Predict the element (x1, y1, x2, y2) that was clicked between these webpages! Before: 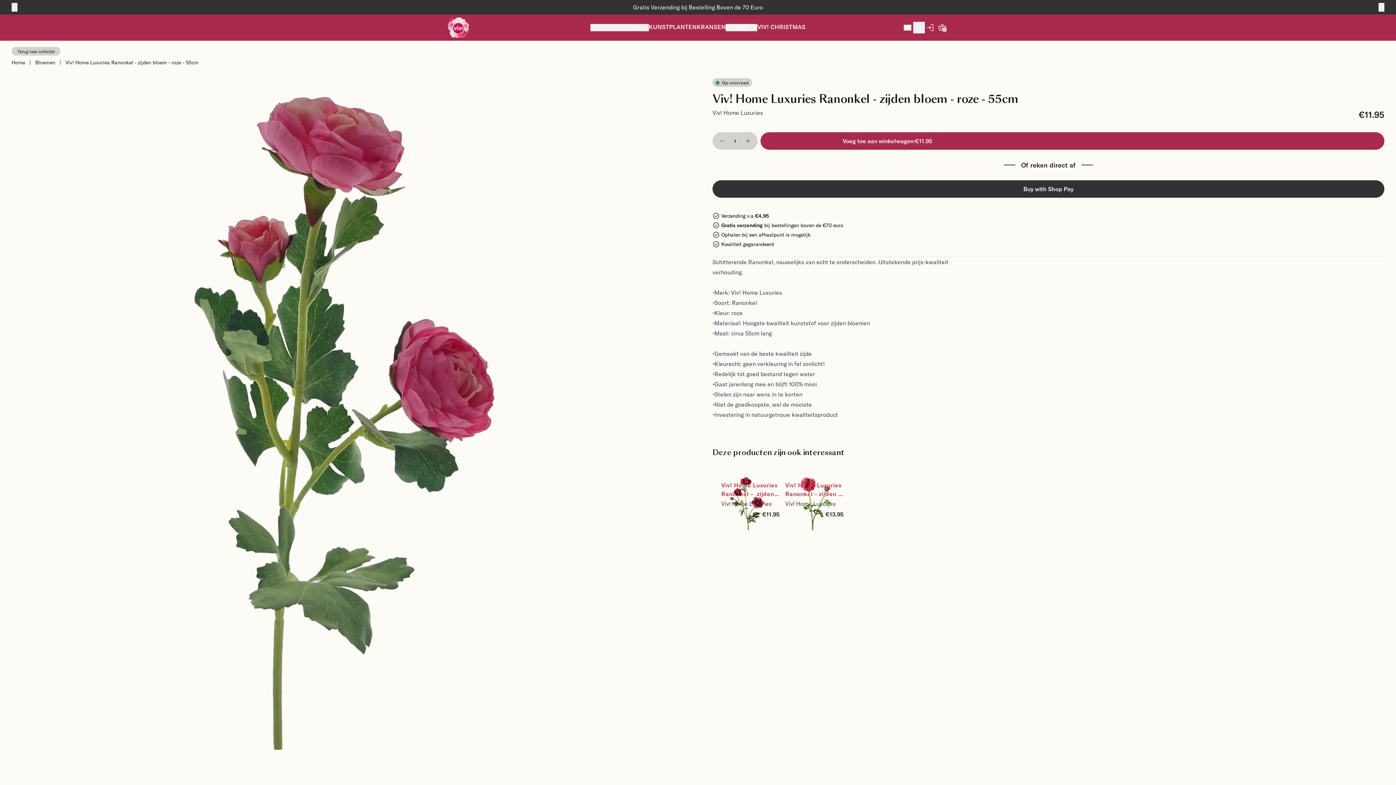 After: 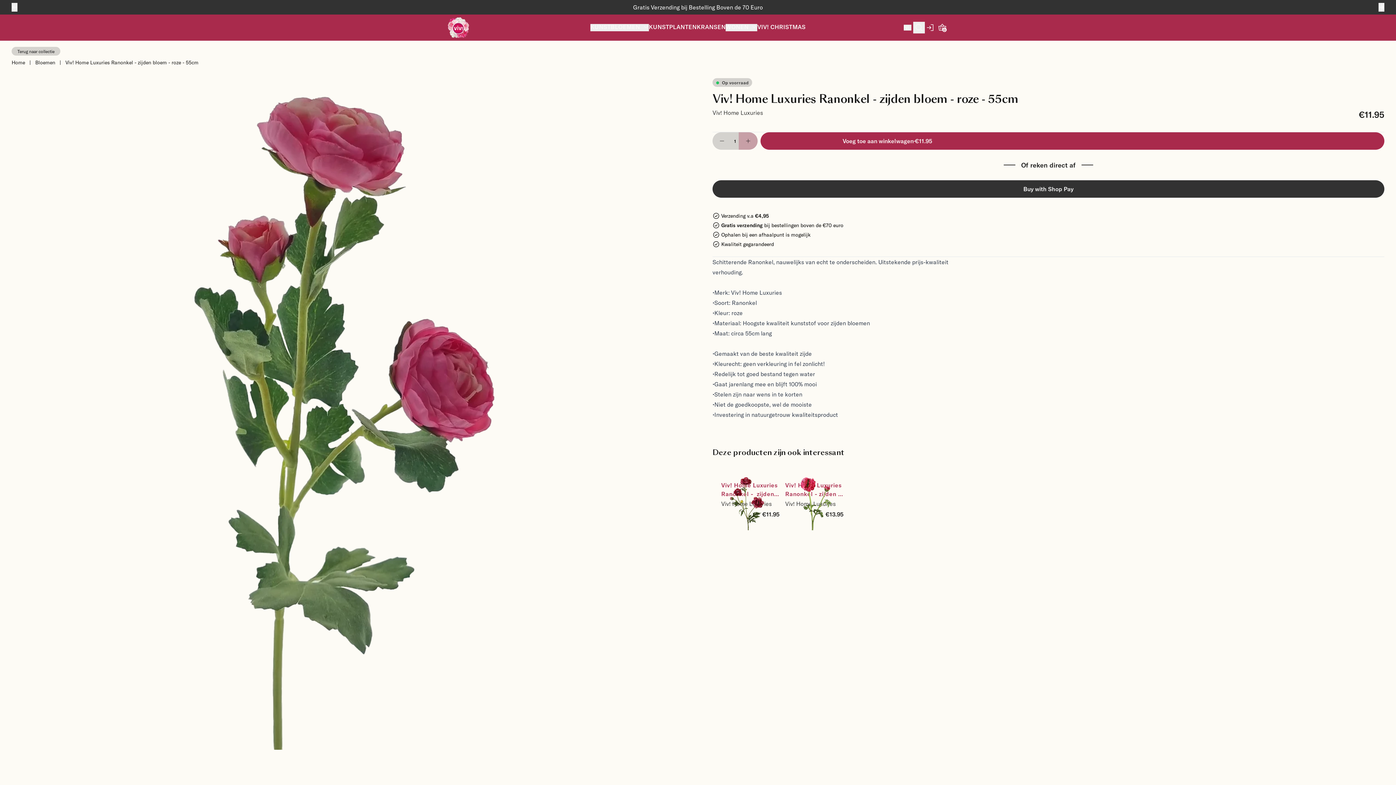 Action: bbox: (738, 132, 757, 149)